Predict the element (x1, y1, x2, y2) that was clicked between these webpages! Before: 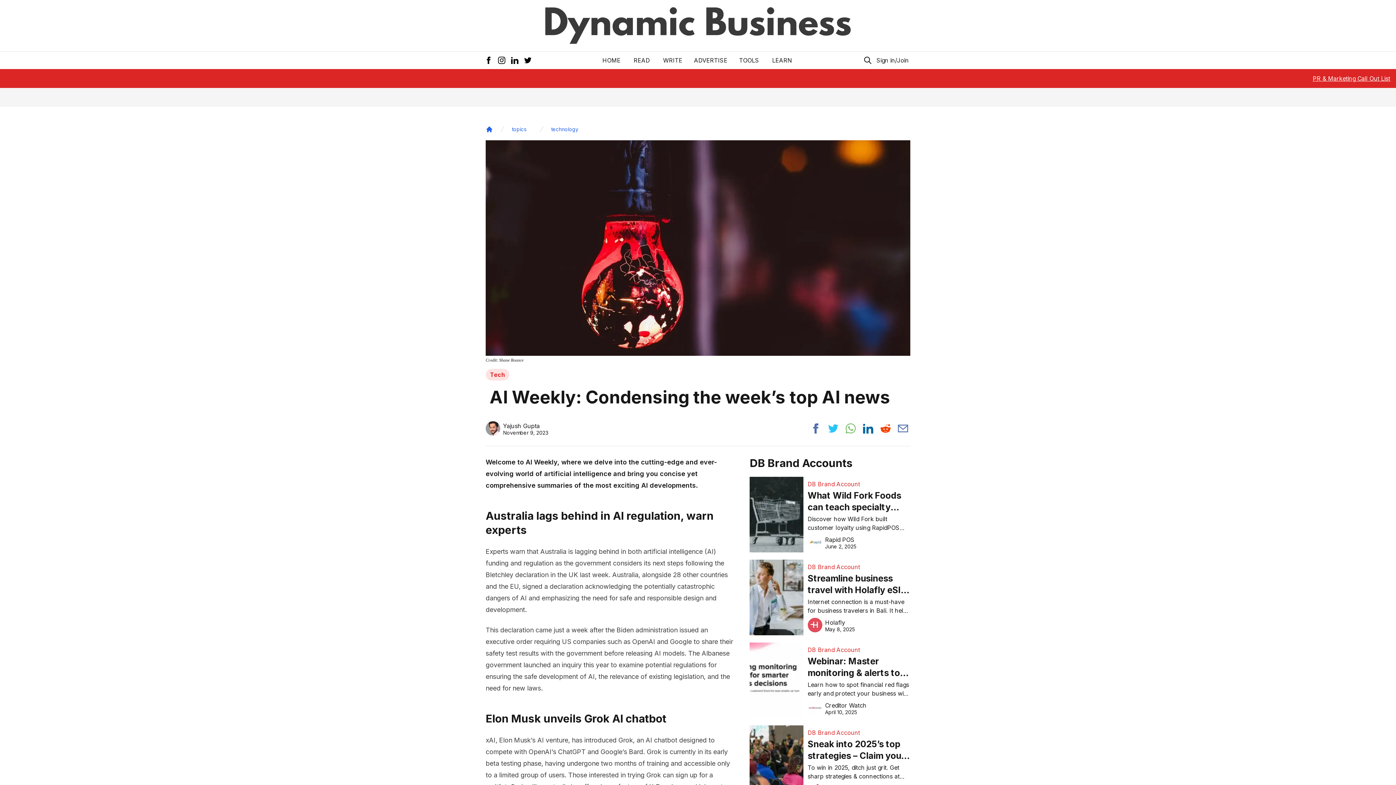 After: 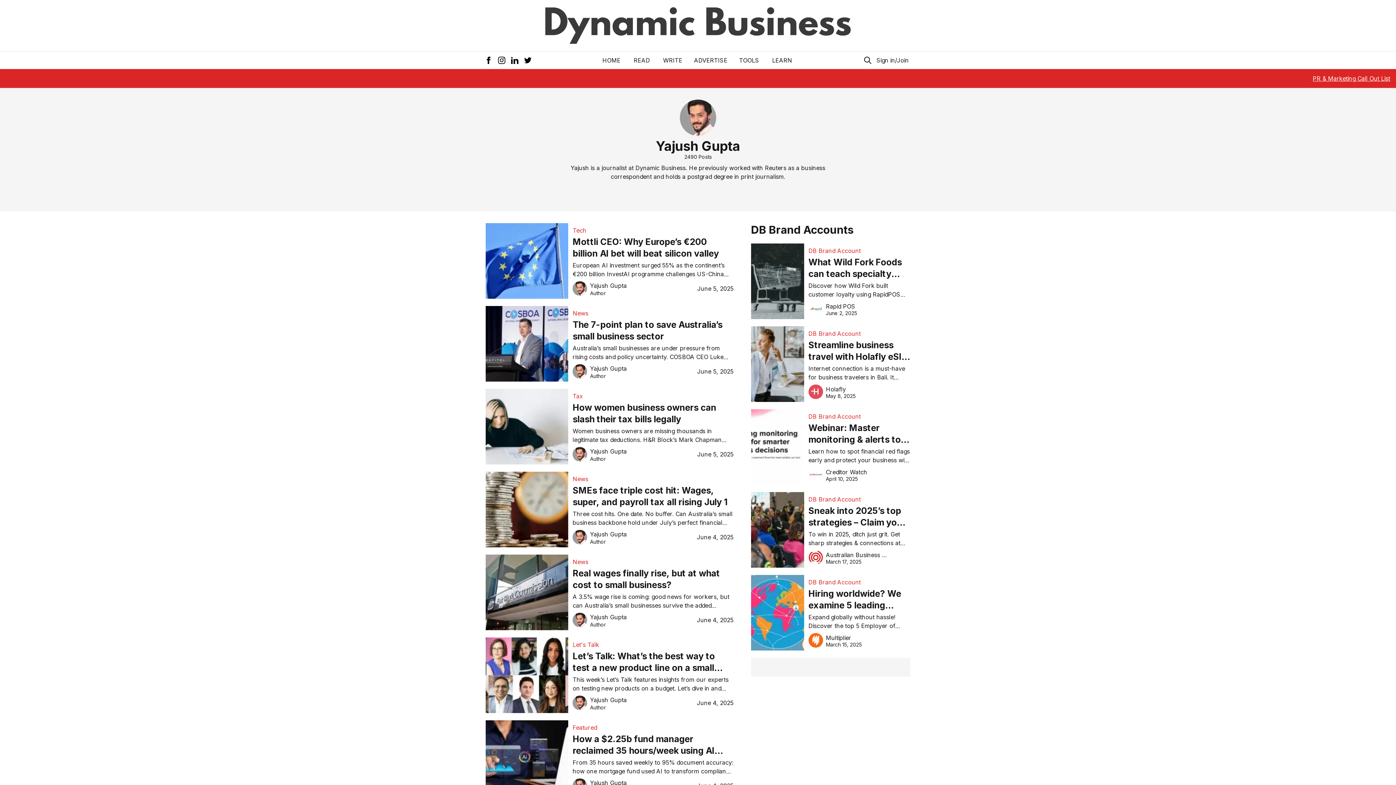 Action: label: Yajush Gupta

November 9, 2023 bbox: (485, 421, 548, 436)